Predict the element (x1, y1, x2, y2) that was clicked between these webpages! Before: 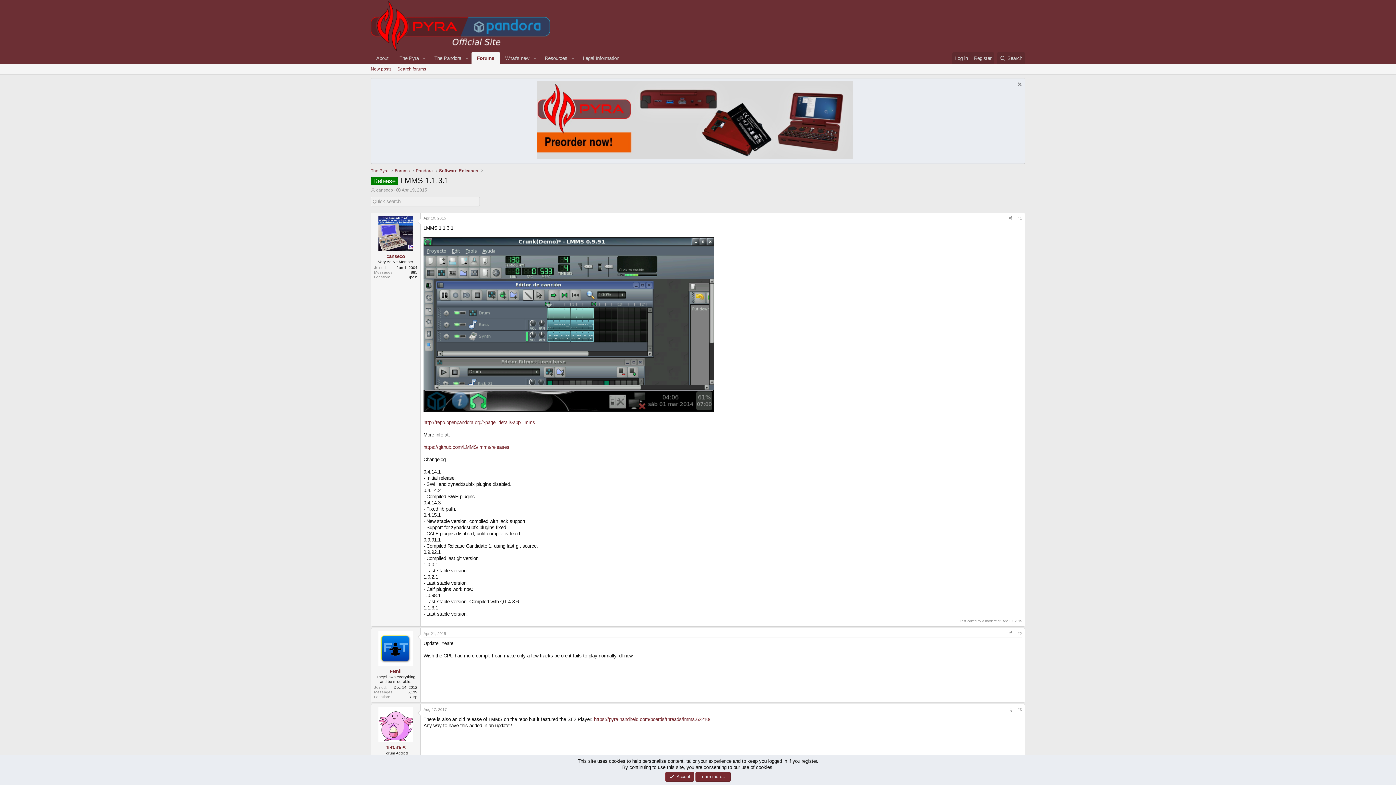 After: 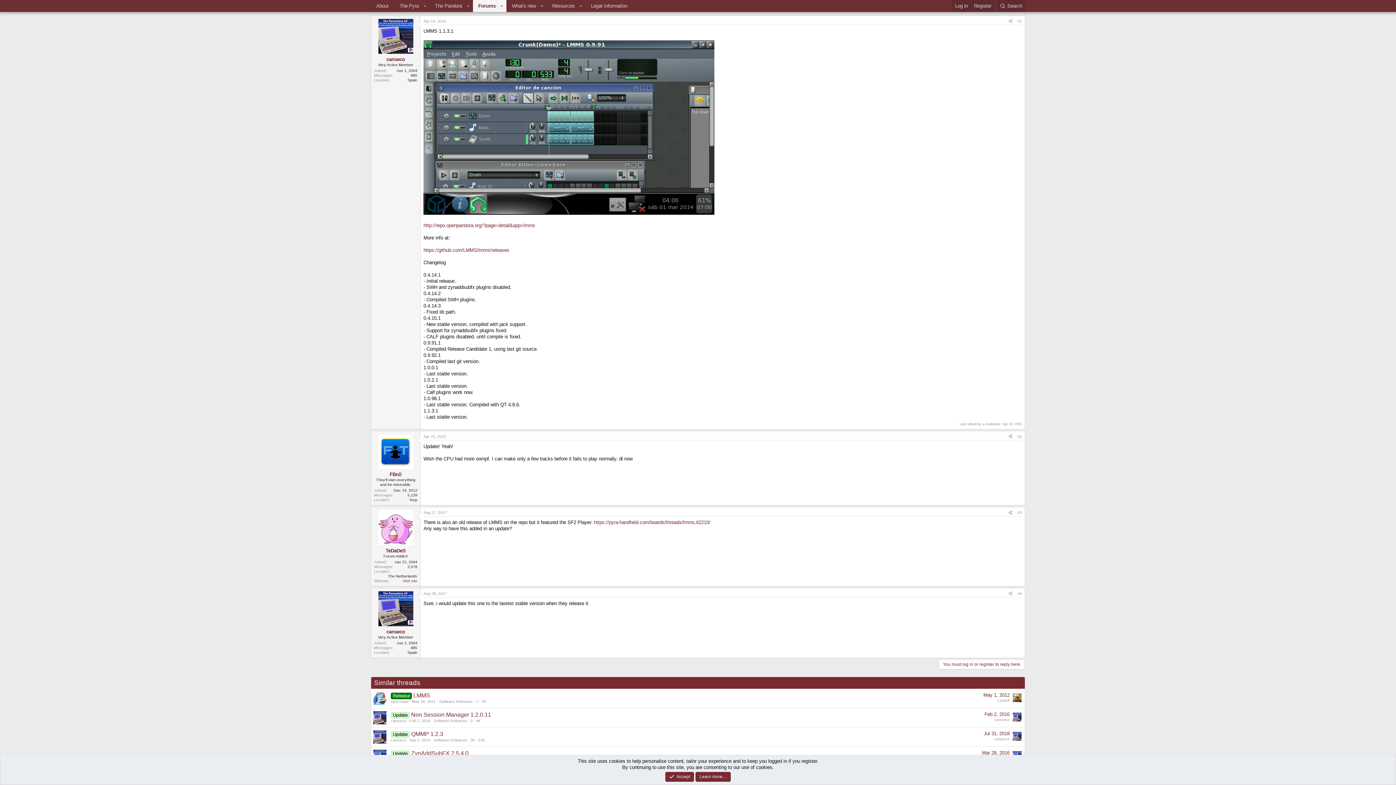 Action: bbox: (1017, 216, 1022, 220) label: #1